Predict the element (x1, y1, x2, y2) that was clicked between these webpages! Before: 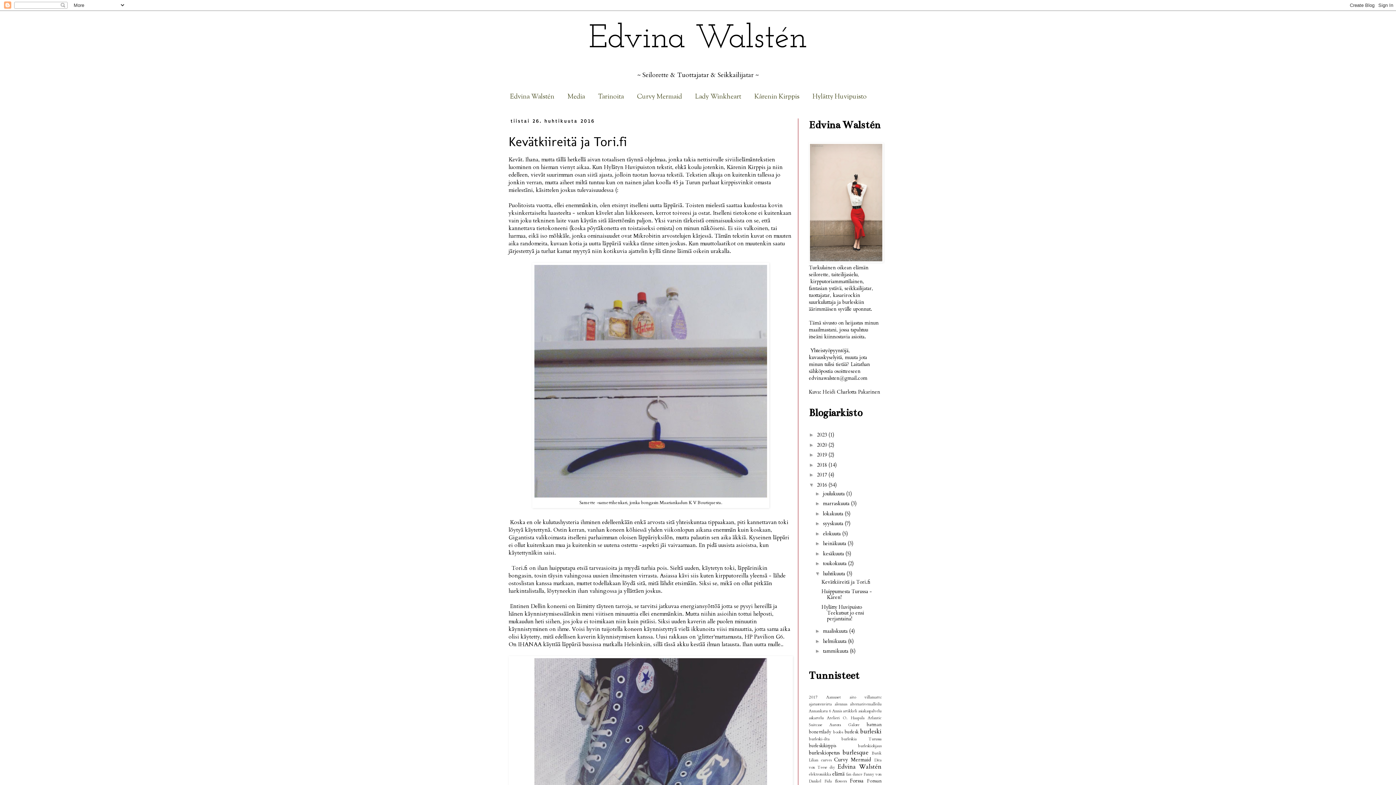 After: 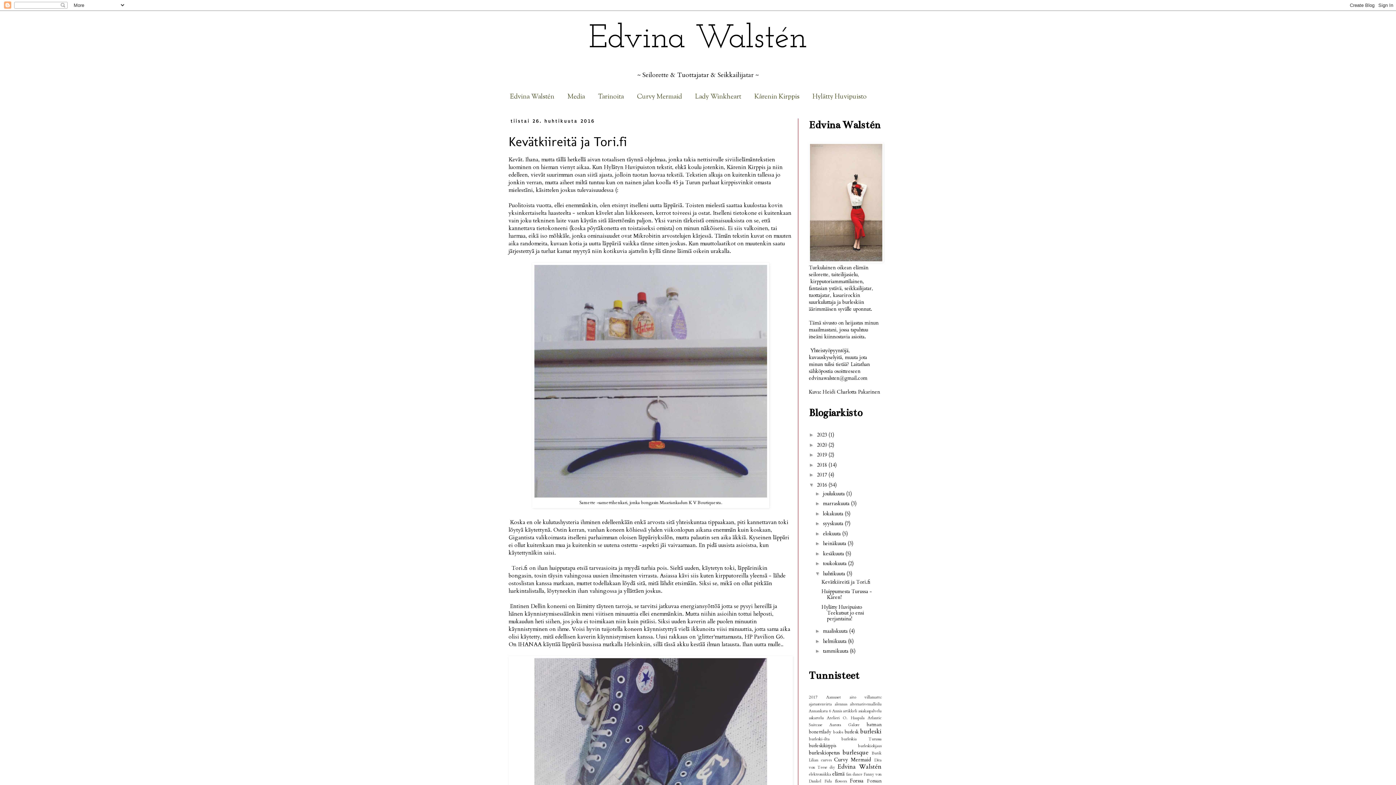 Action: bbox: (823, 570, 846, 577) label: huhtikuuta 